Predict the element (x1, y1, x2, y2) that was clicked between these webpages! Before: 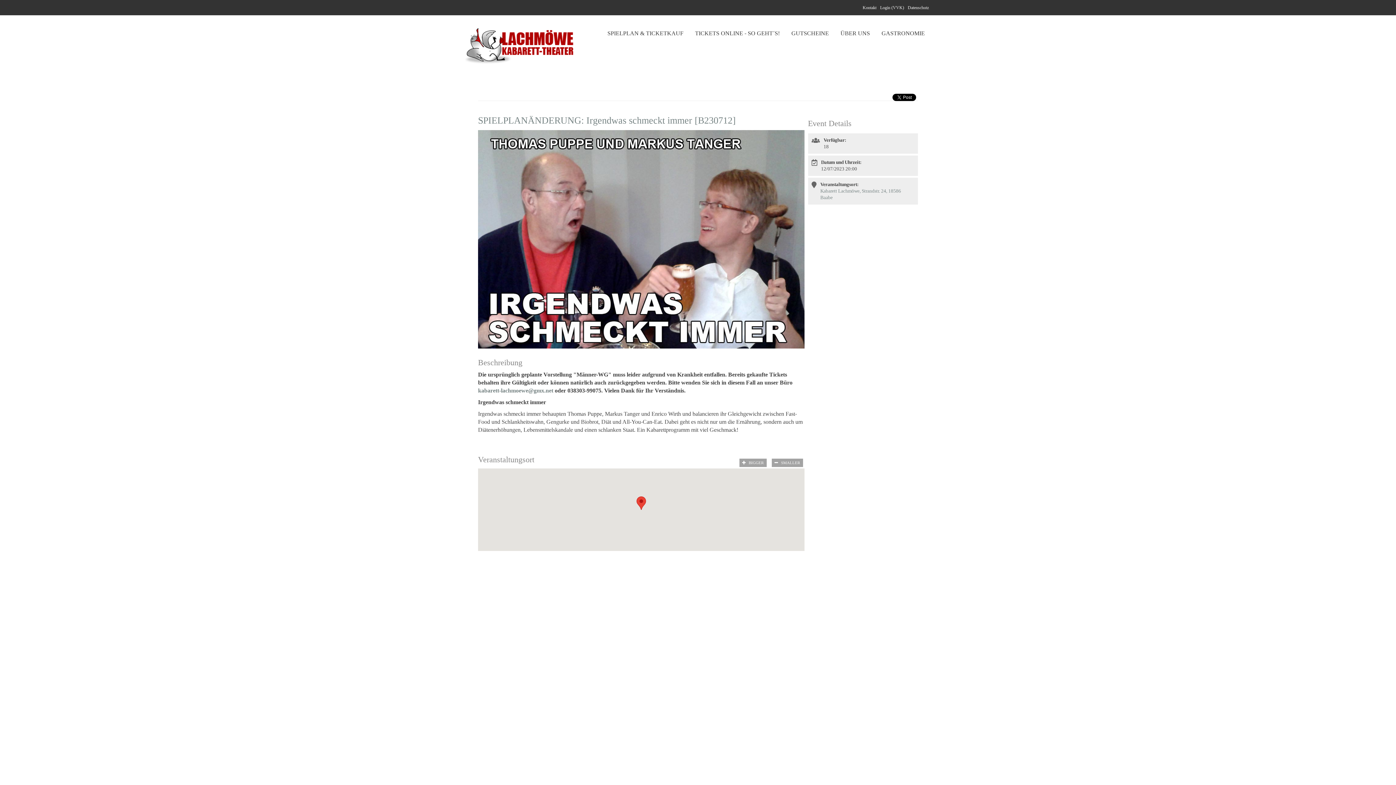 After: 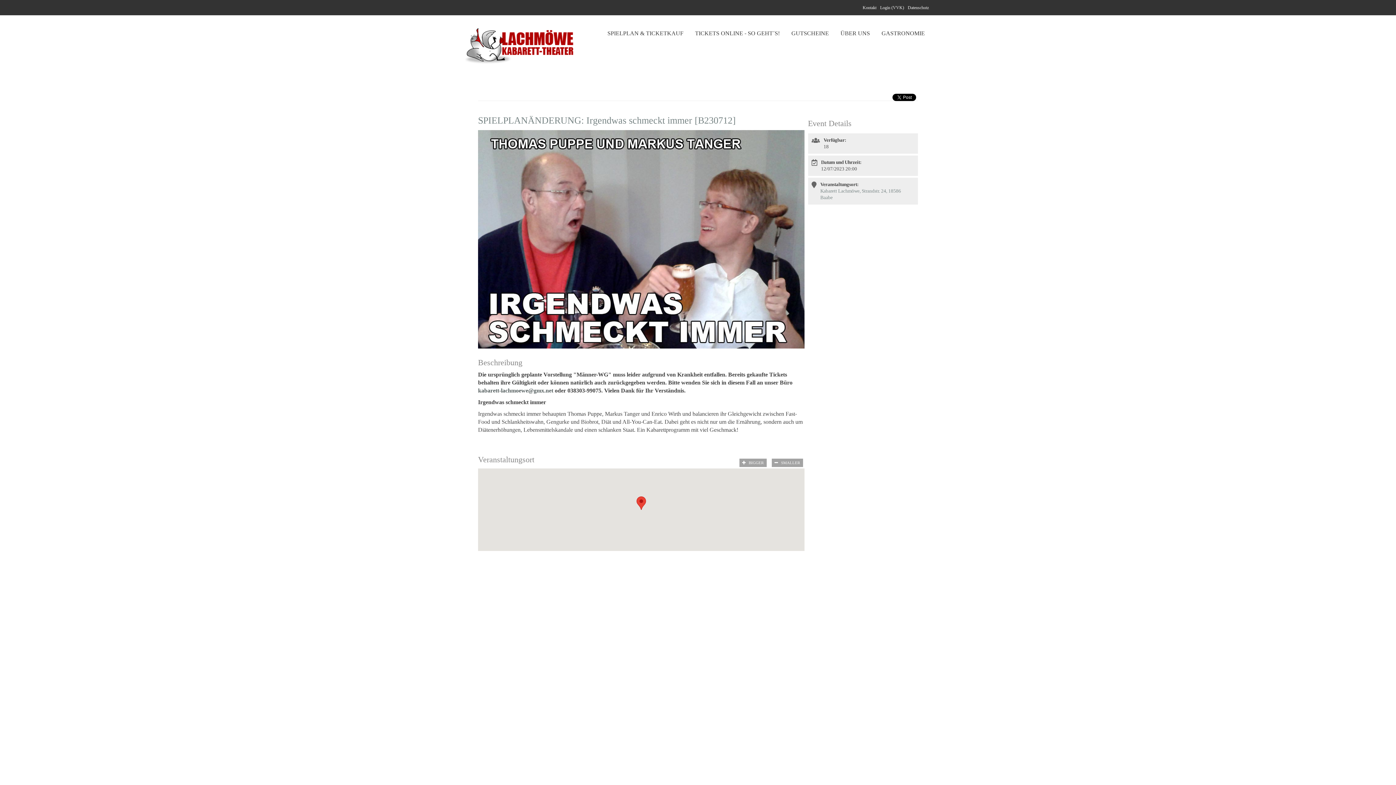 Action: bbox: (478, 387, 553, 393) label: kabarett-lachmoewe@gmx.net